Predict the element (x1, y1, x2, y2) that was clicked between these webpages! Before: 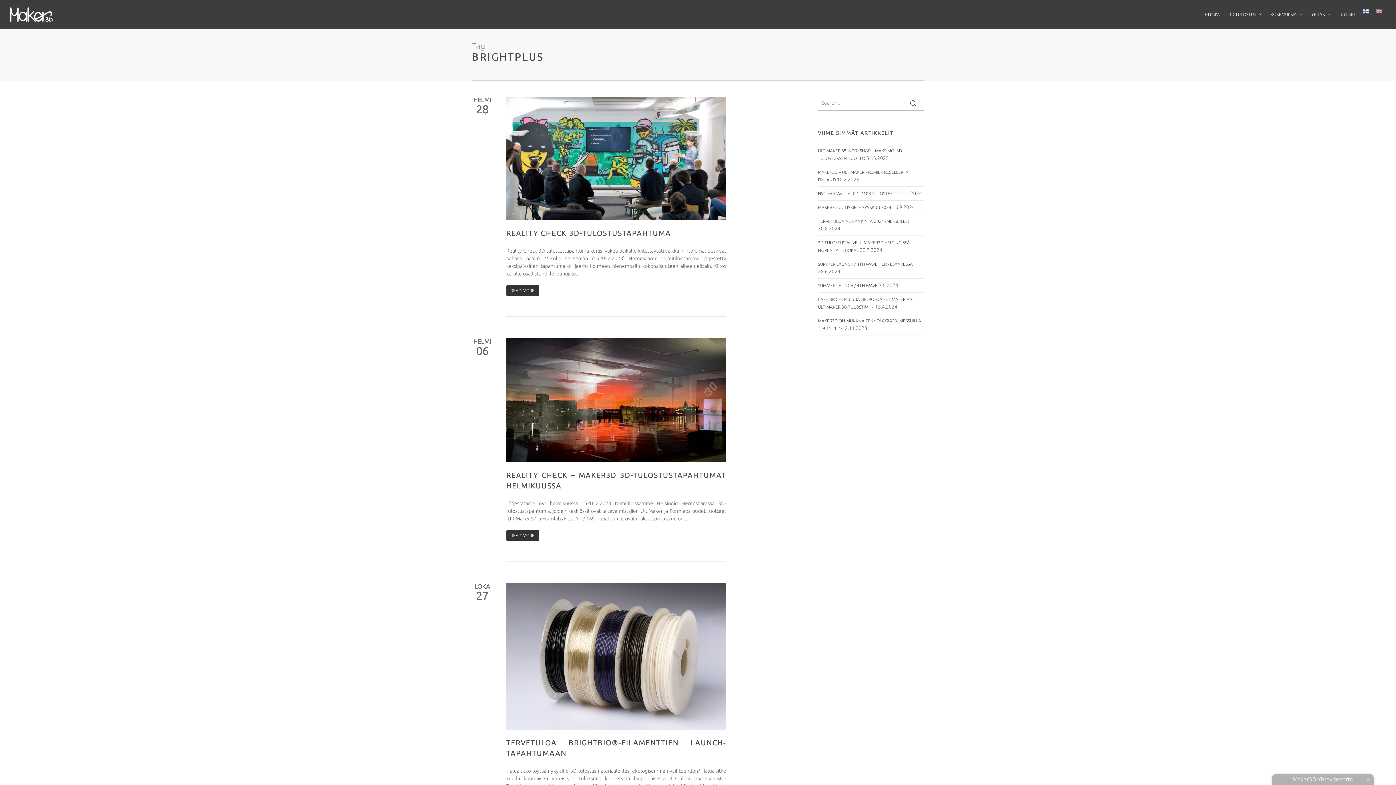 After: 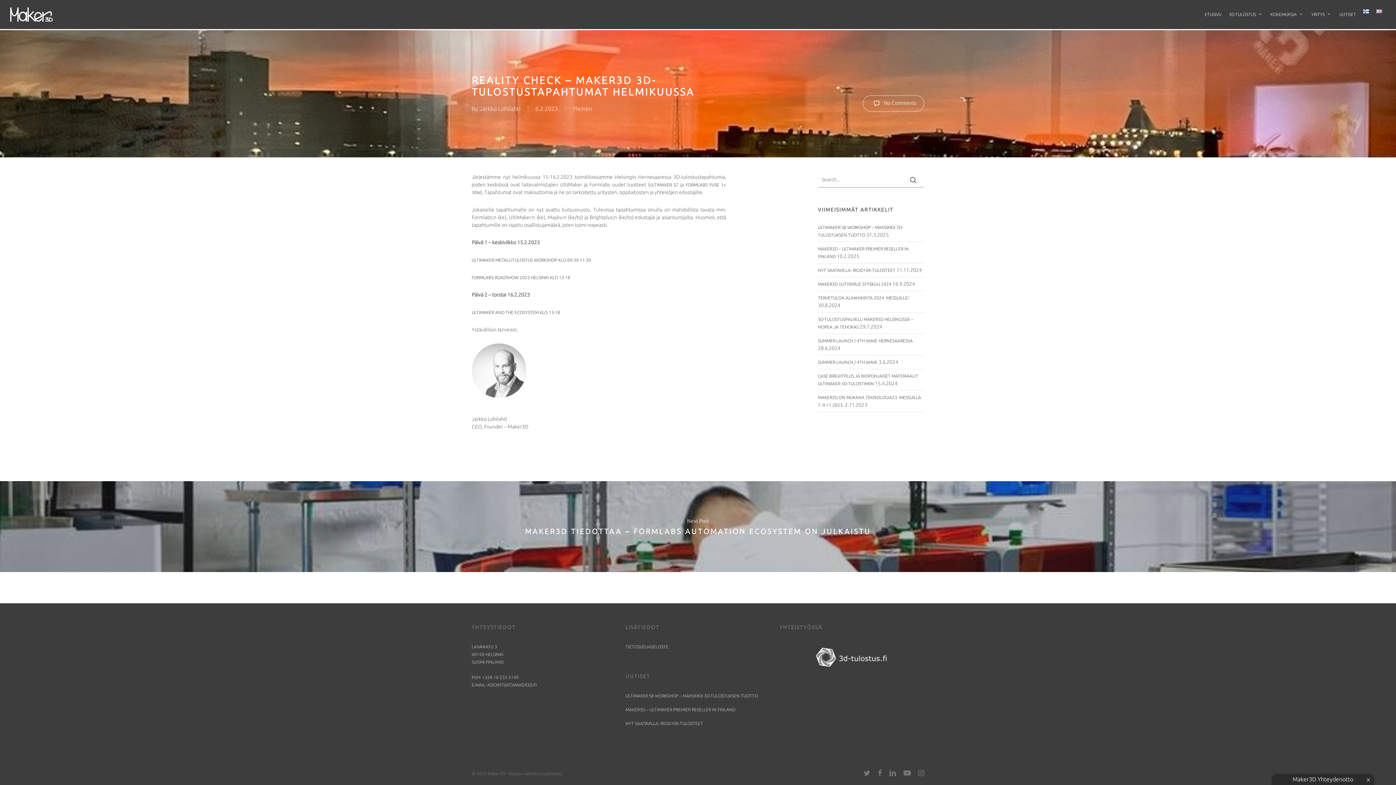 Action: bbox: (506, 463, 726, 468)